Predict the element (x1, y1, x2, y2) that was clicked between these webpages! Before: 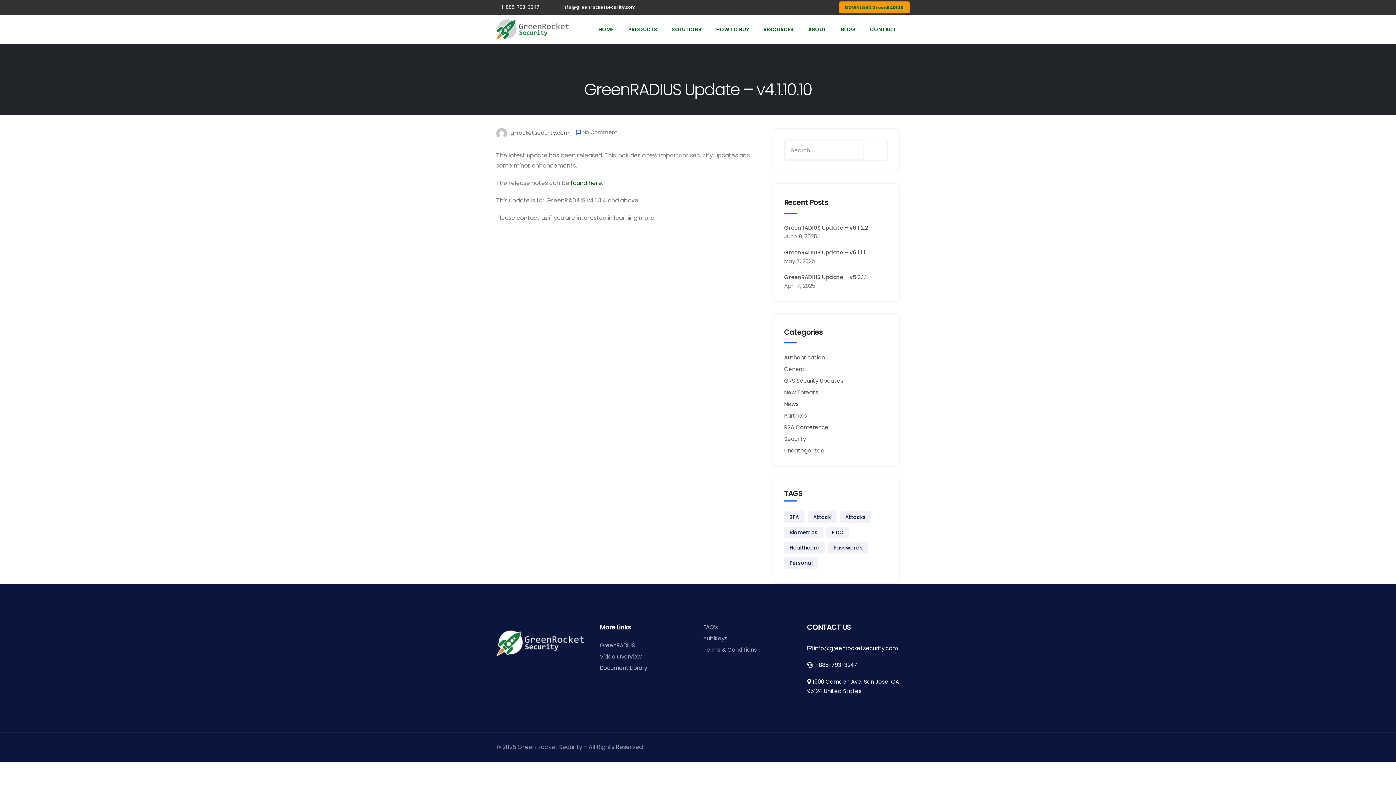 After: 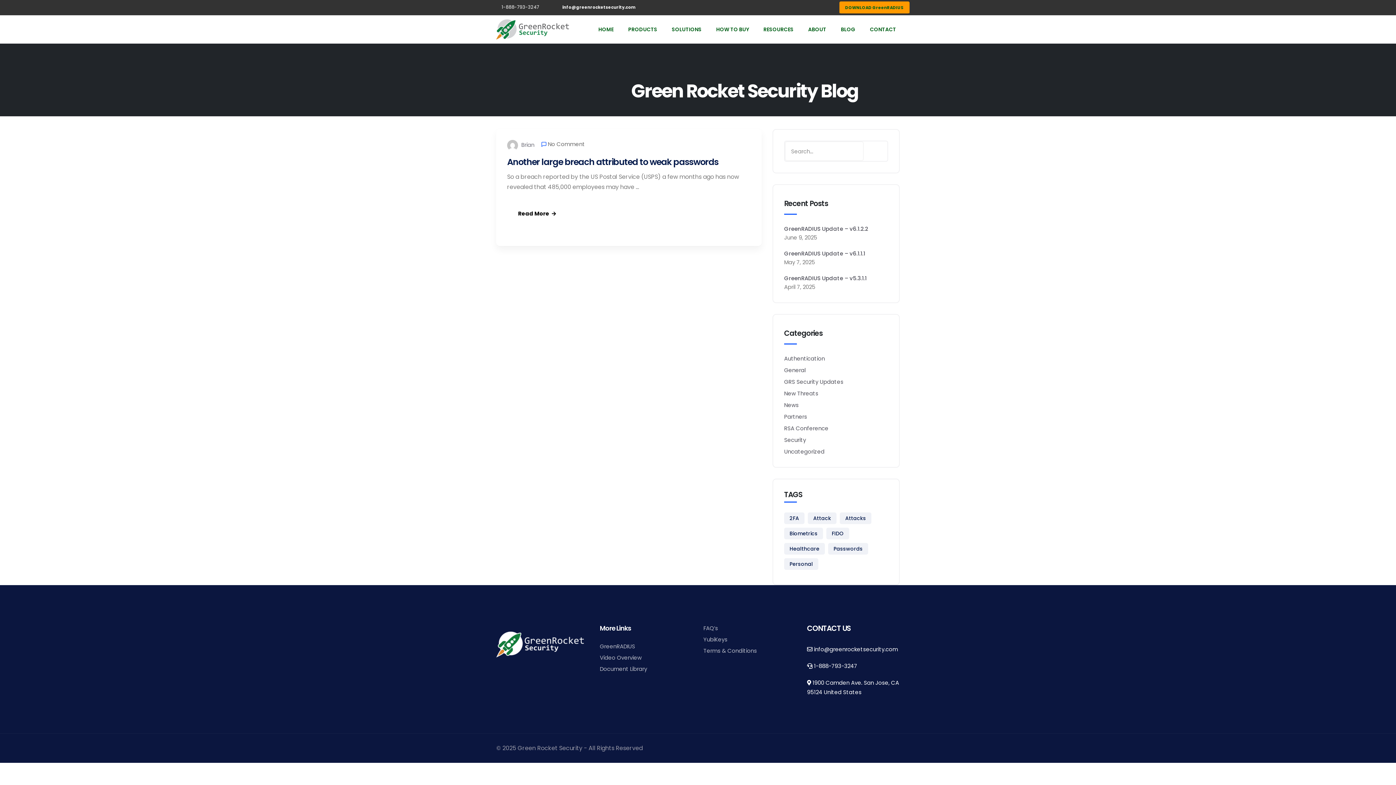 Action: bbox: (784, 542, 825, 553) label: Healthcare (1 item)